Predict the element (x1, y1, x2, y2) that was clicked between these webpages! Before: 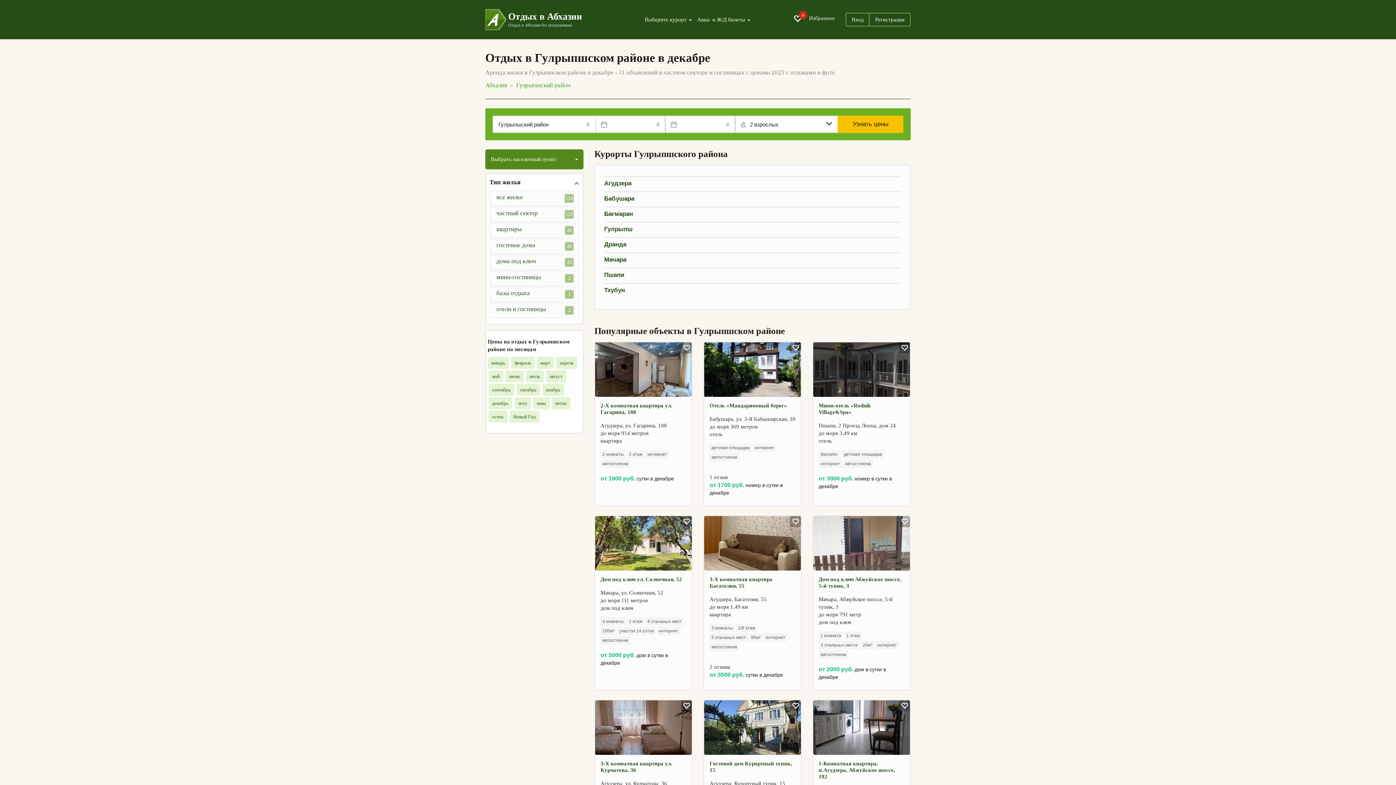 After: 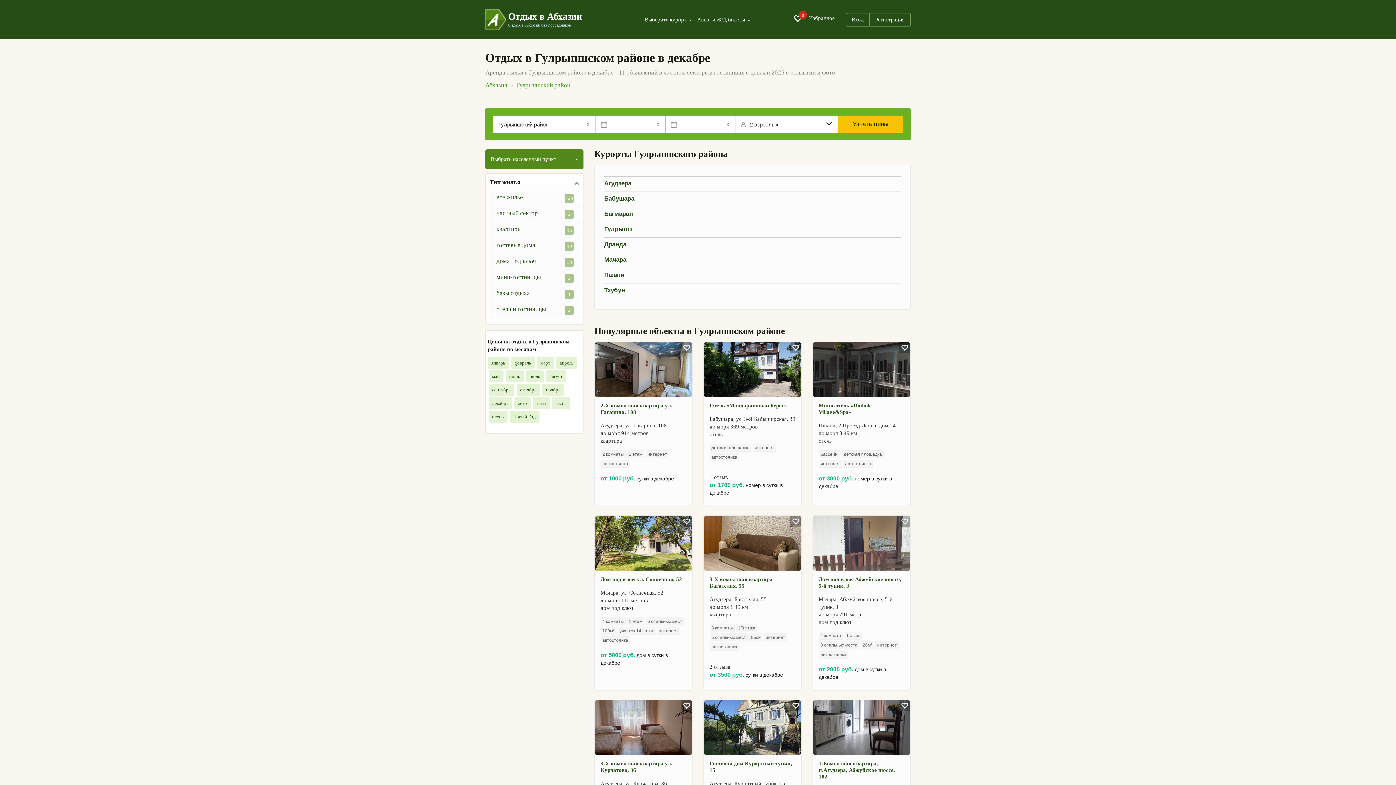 Action: bbox: (595, 516, 691, 570)